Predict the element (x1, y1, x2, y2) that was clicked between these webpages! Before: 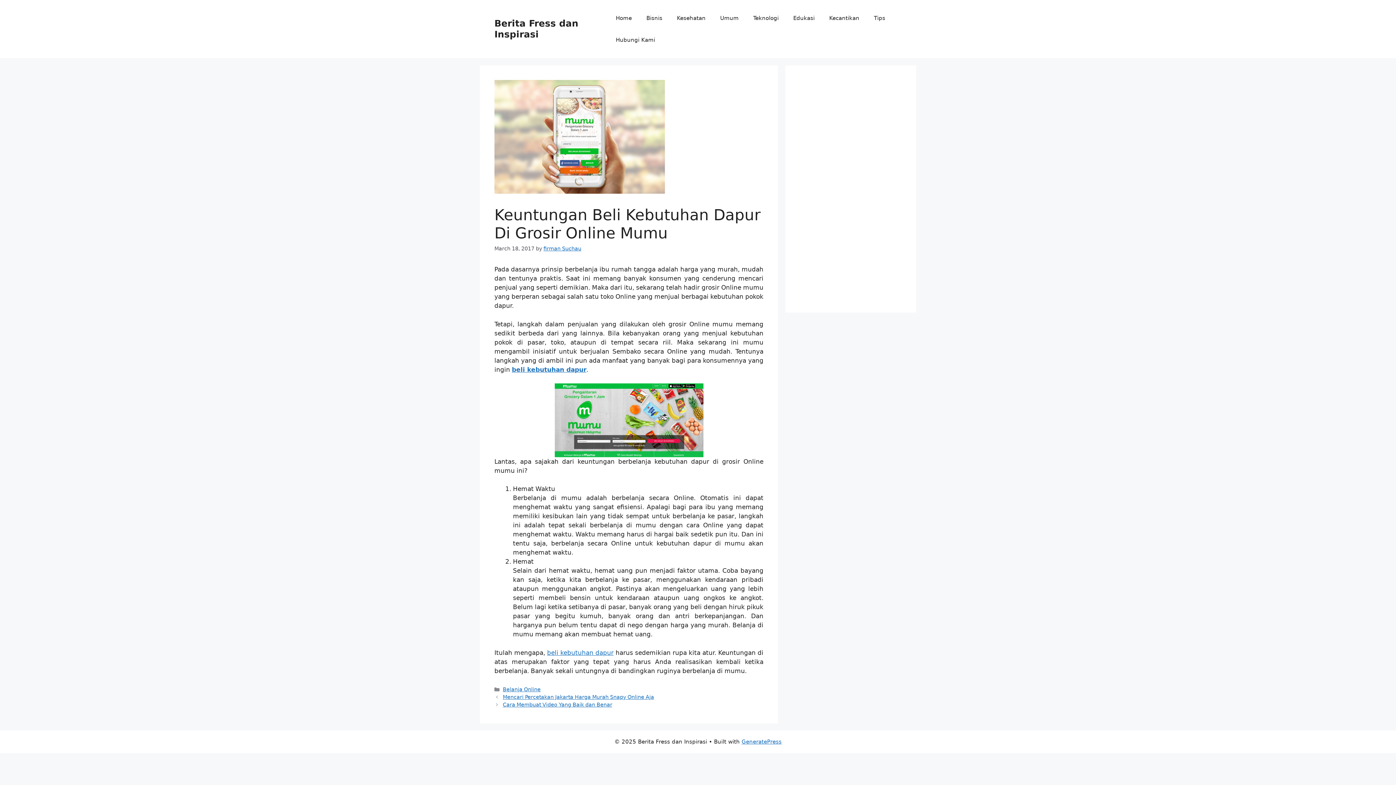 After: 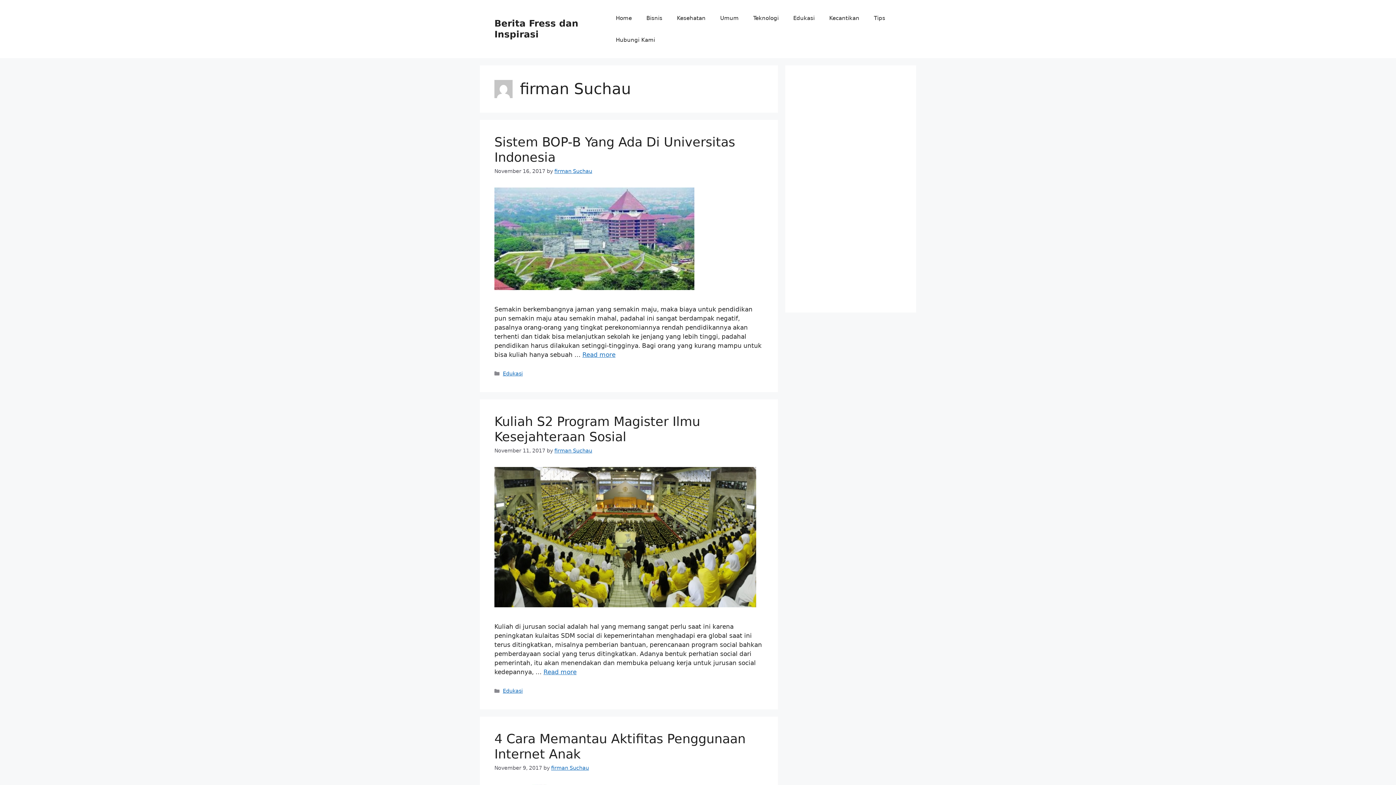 Action: bbox: (543, 245, 581, 251) label: firman Suchau